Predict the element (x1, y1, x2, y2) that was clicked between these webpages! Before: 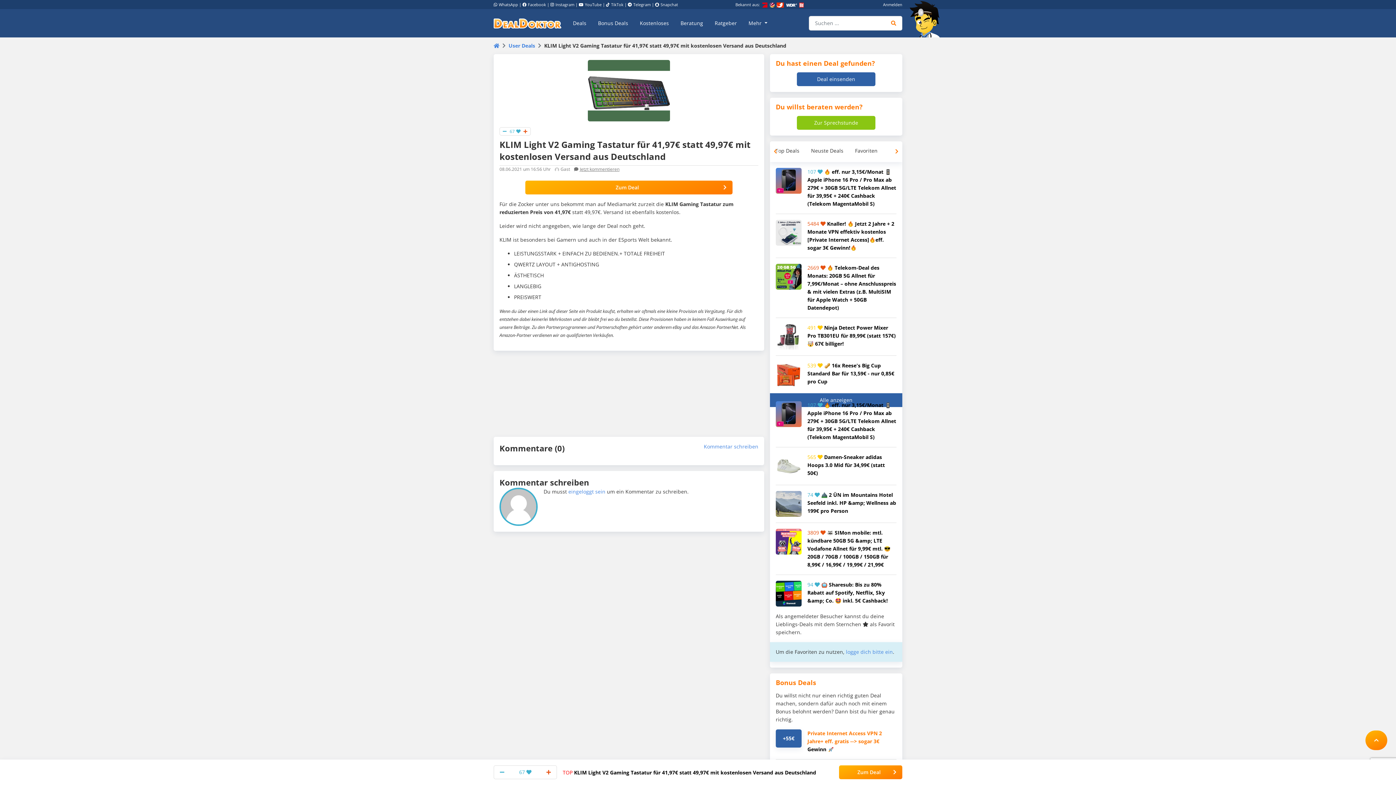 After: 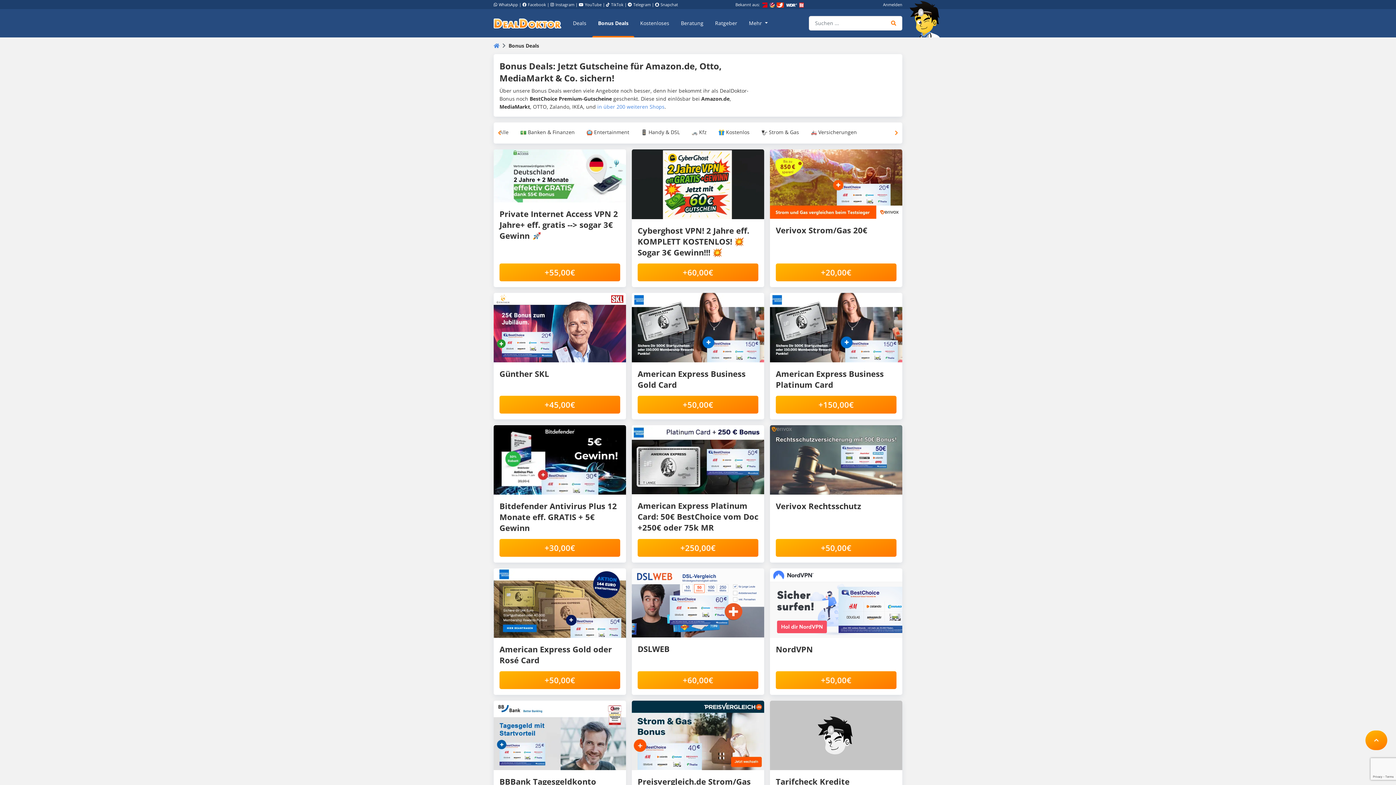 Action: label: Bonus Deals bbox: (592, 9, 634, 36)